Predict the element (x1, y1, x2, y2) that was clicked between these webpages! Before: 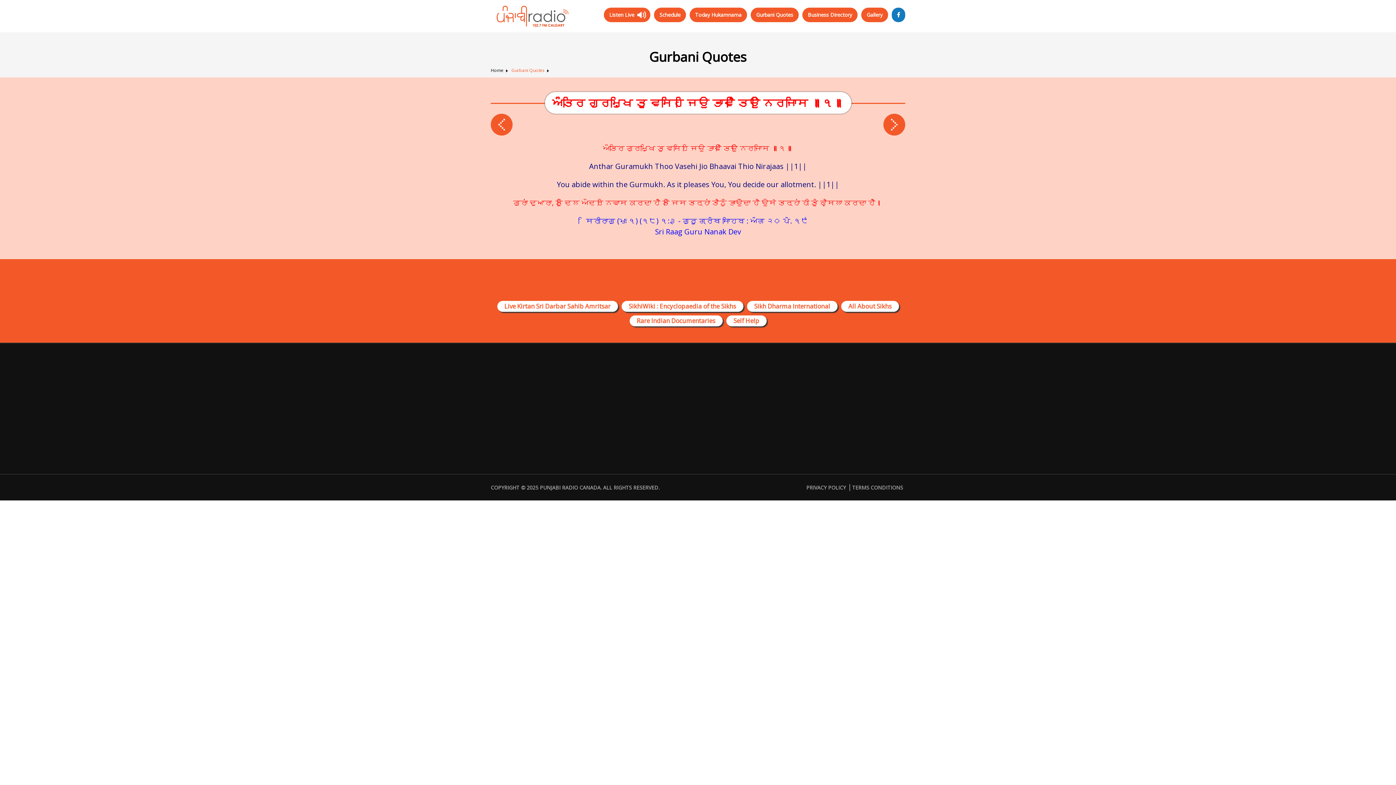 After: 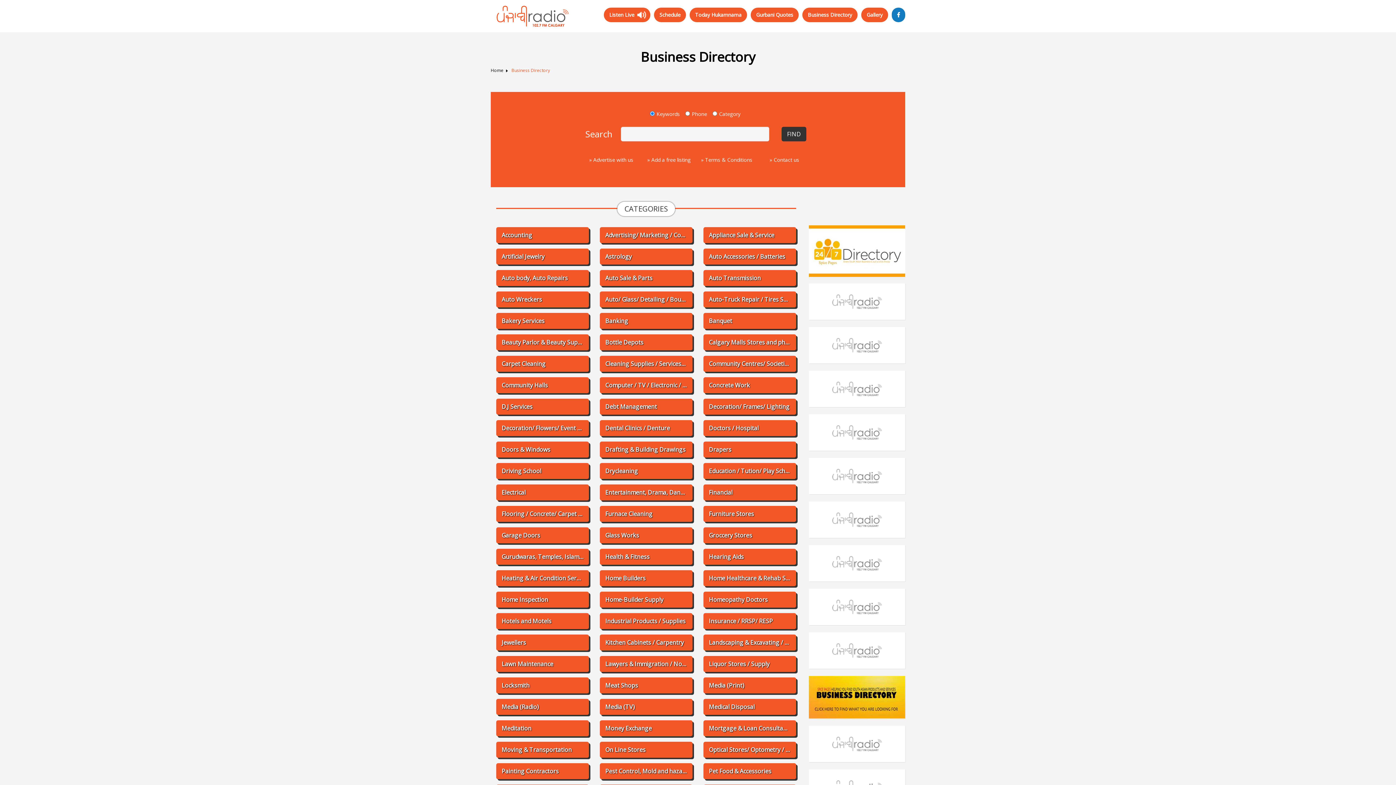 Action: label: Business Directory bbox: (802, 7, 857, 22)